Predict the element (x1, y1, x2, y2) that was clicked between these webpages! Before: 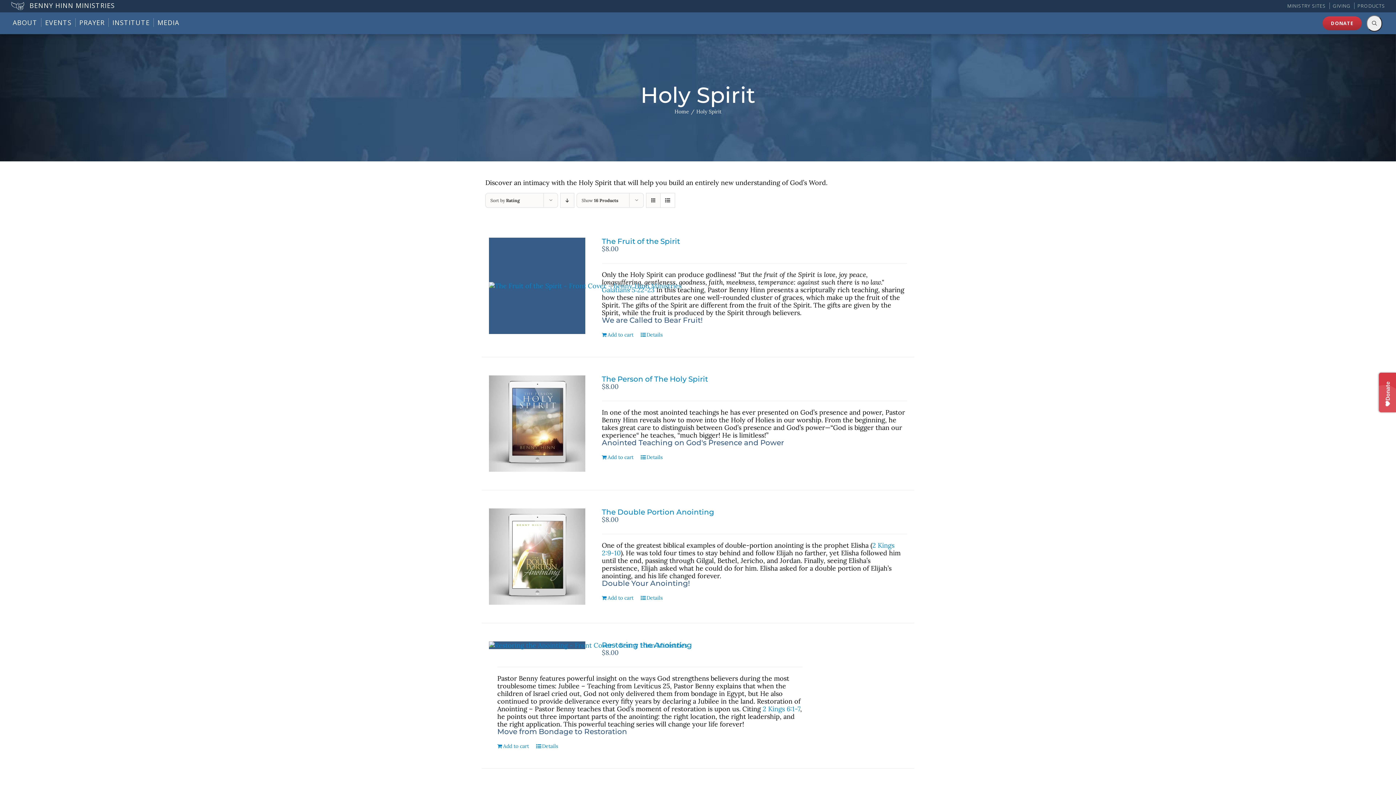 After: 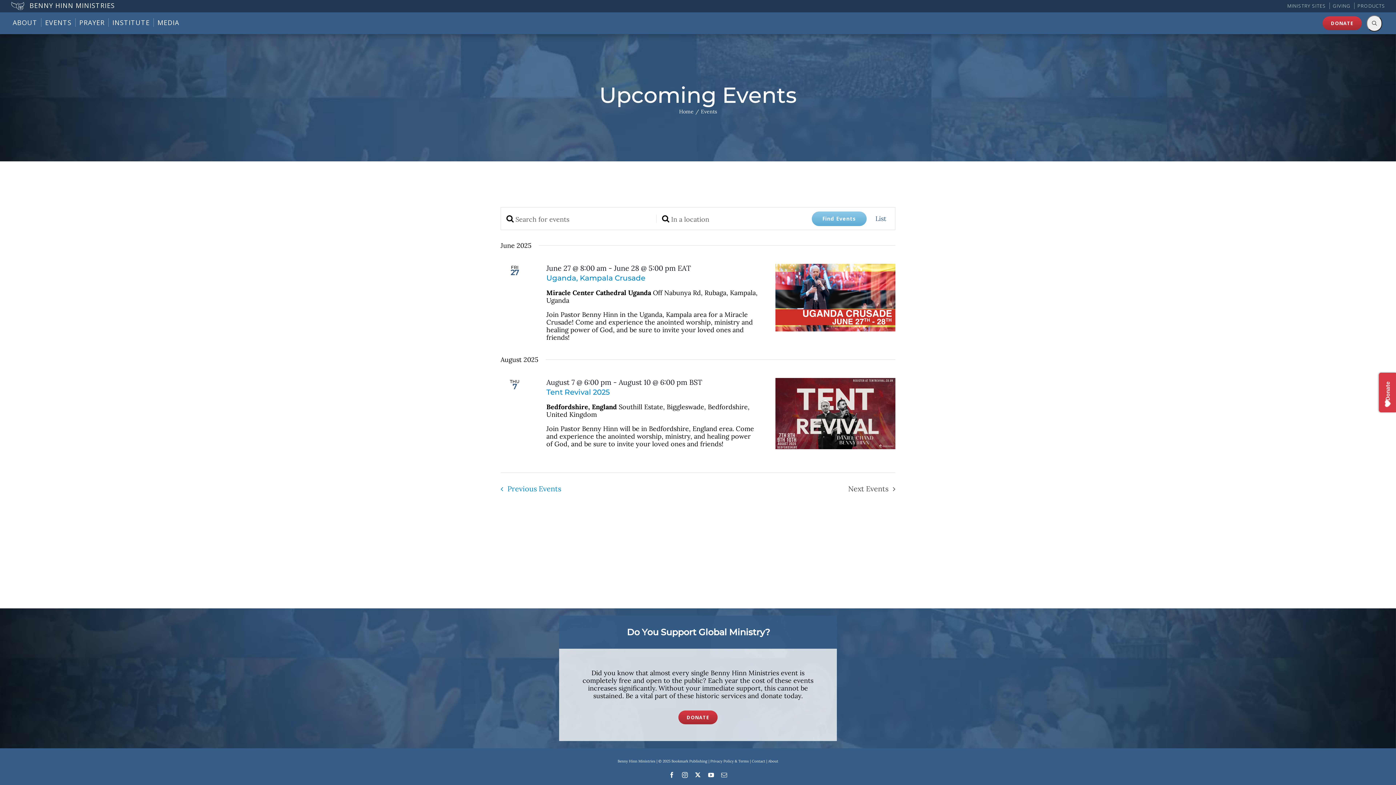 Action: label: EVENTS bbox: (43, 18, 75, 26)